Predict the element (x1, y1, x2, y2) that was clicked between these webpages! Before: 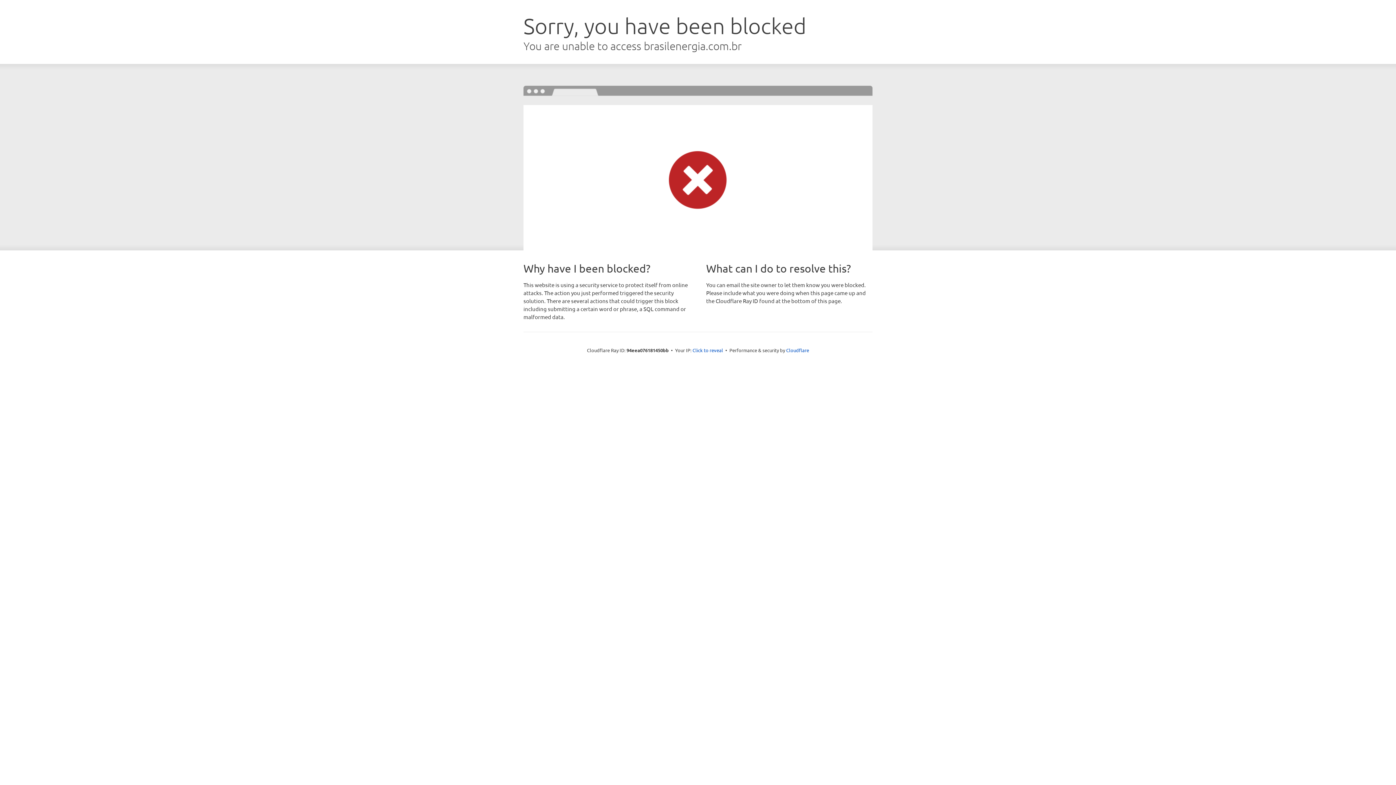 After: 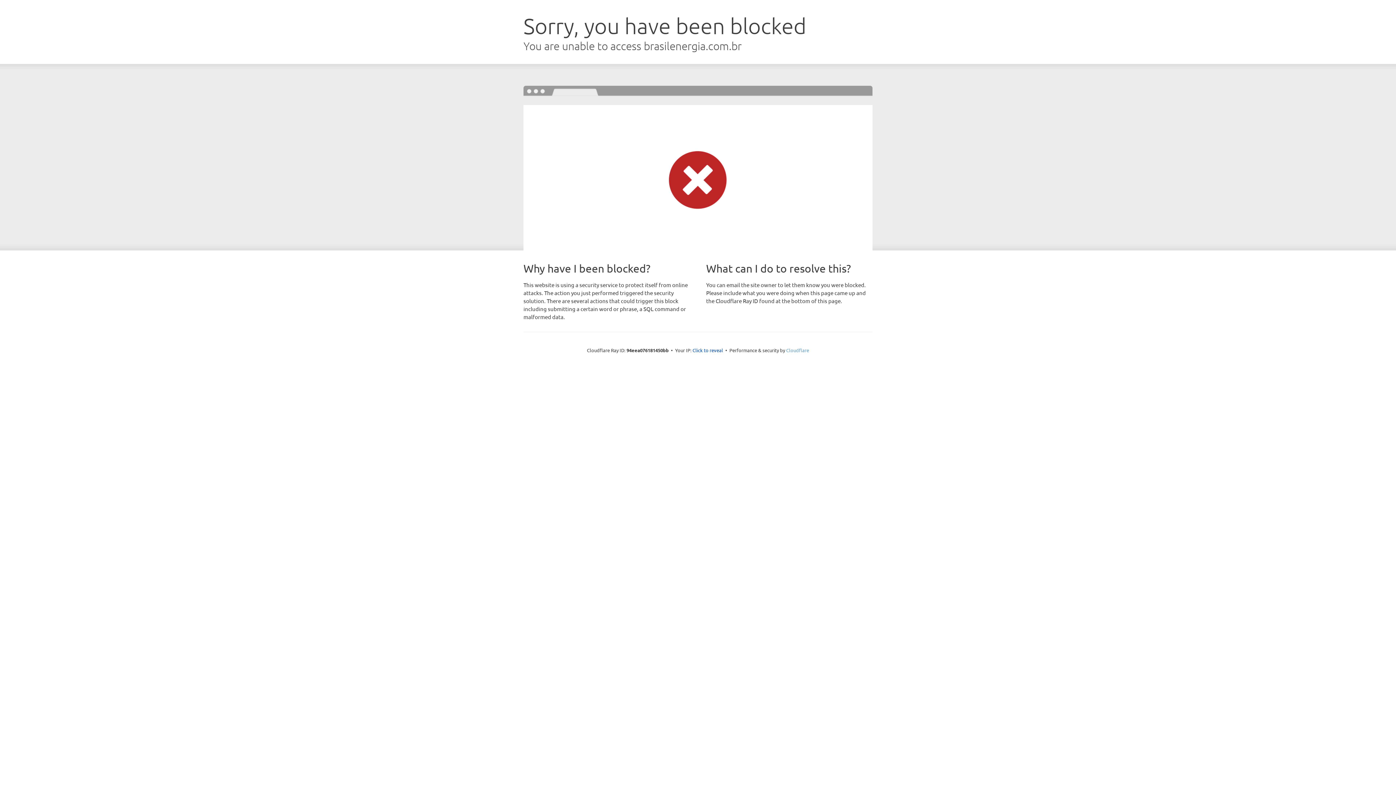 Action: label: Cloudflare bbox: (786, 347, 809, 353)